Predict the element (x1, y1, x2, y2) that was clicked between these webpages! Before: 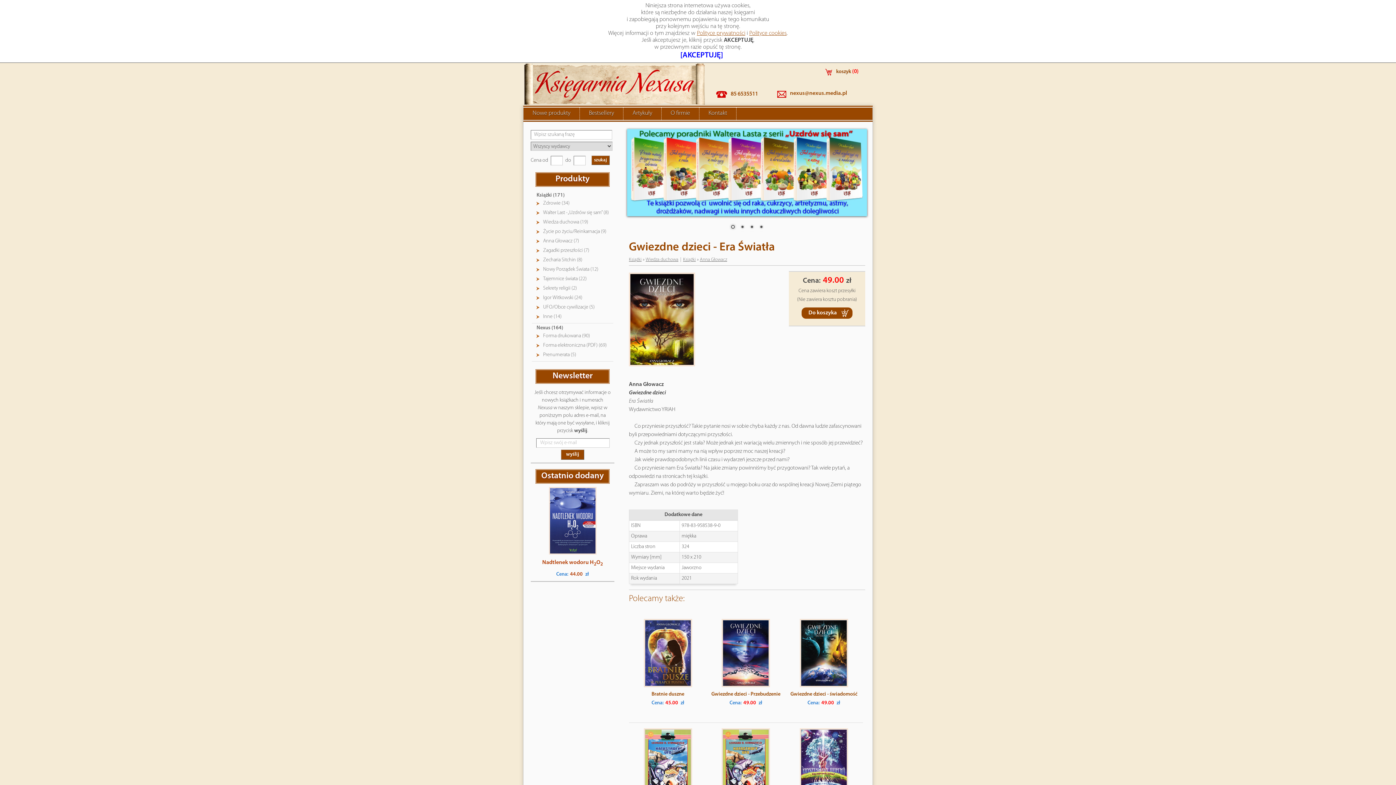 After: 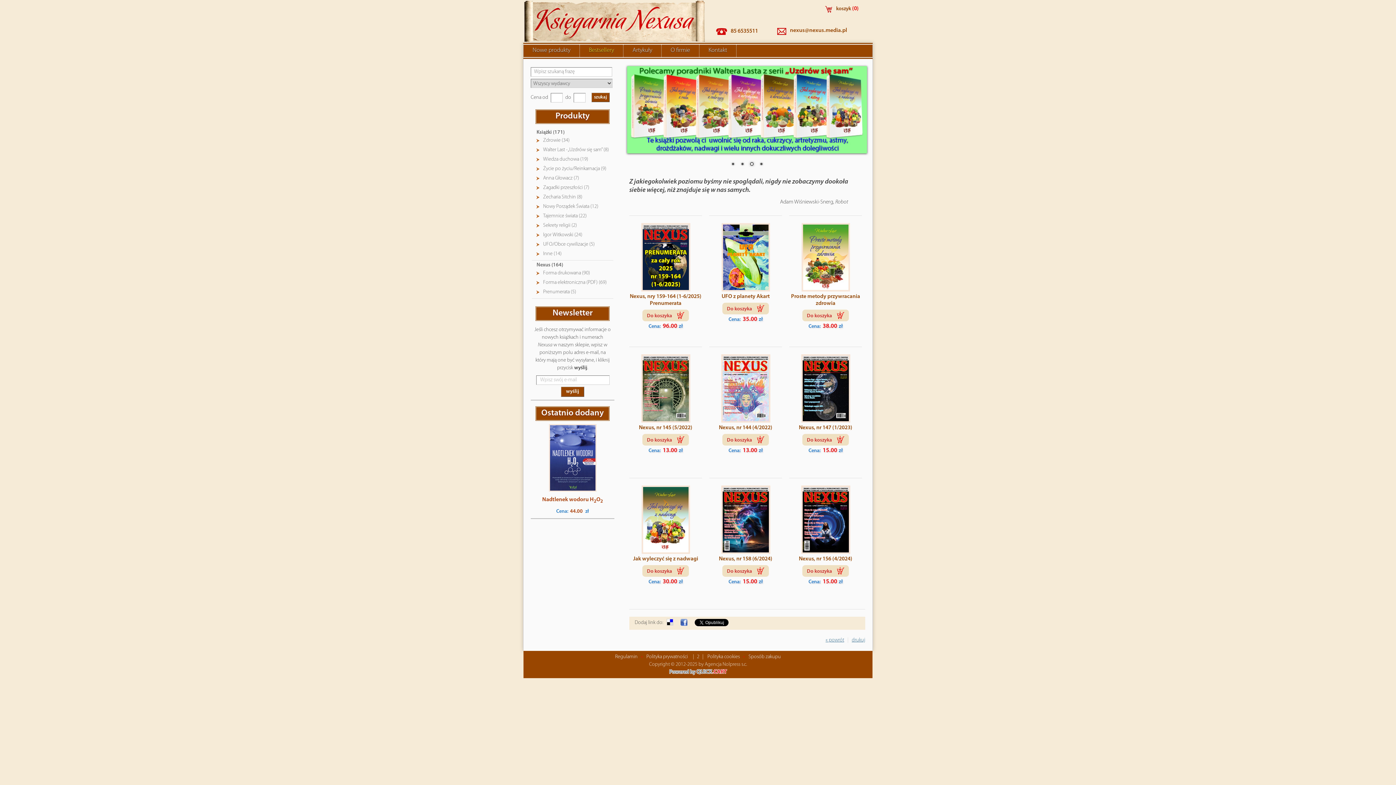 Action: bbox: (580, 107, 623, 120) label: Bestsellery